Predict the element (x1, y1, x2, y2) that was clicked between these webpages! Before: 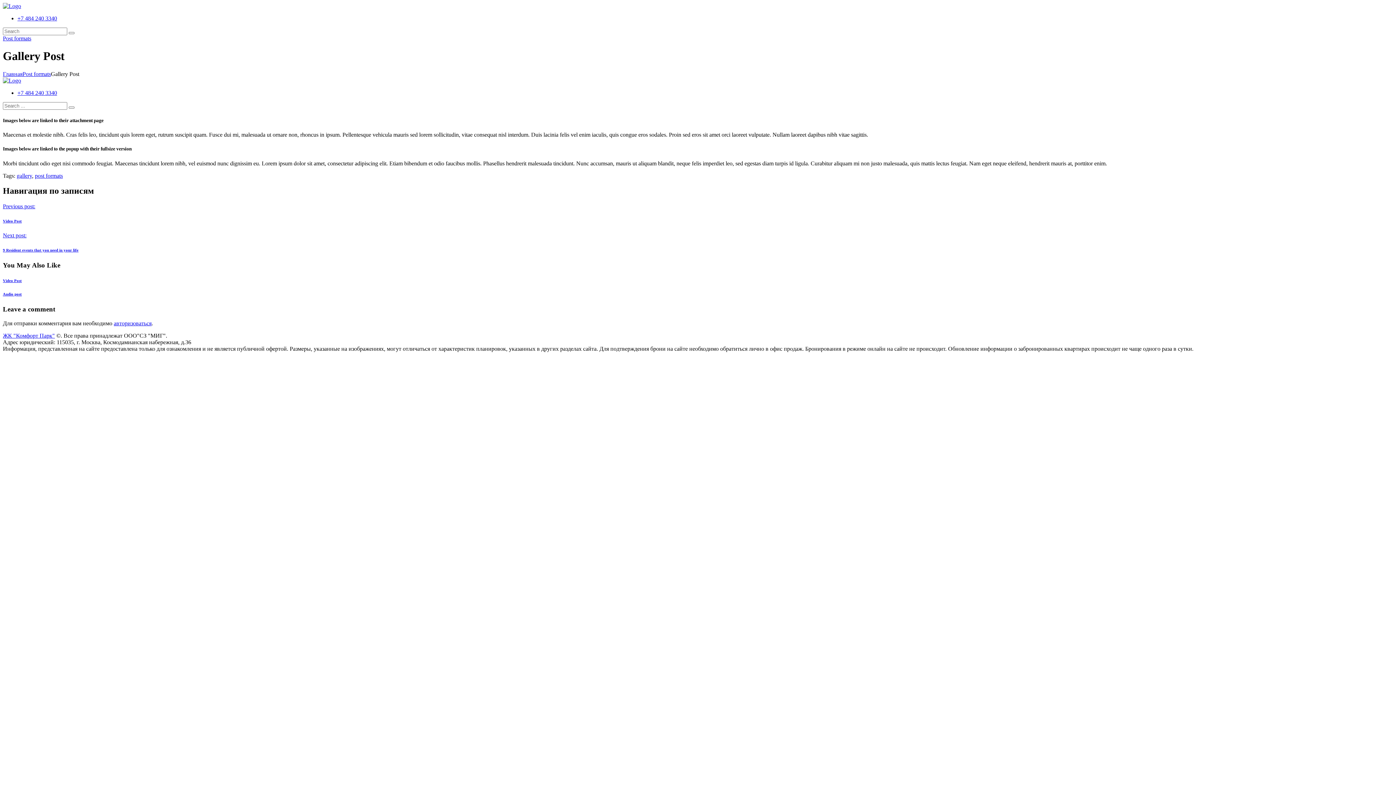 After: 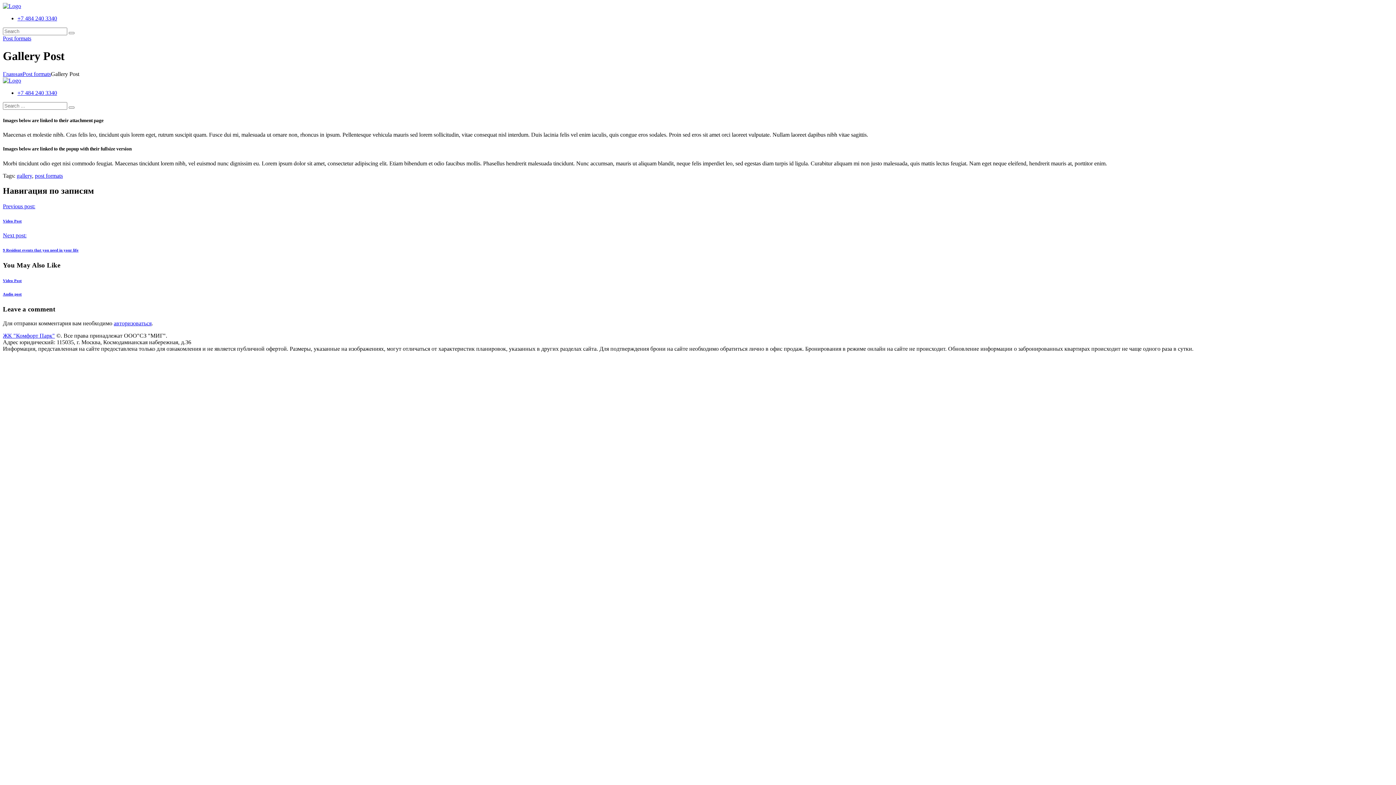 Action: bbox: (17, 89, 57, 95) label: +7 484 240 3340